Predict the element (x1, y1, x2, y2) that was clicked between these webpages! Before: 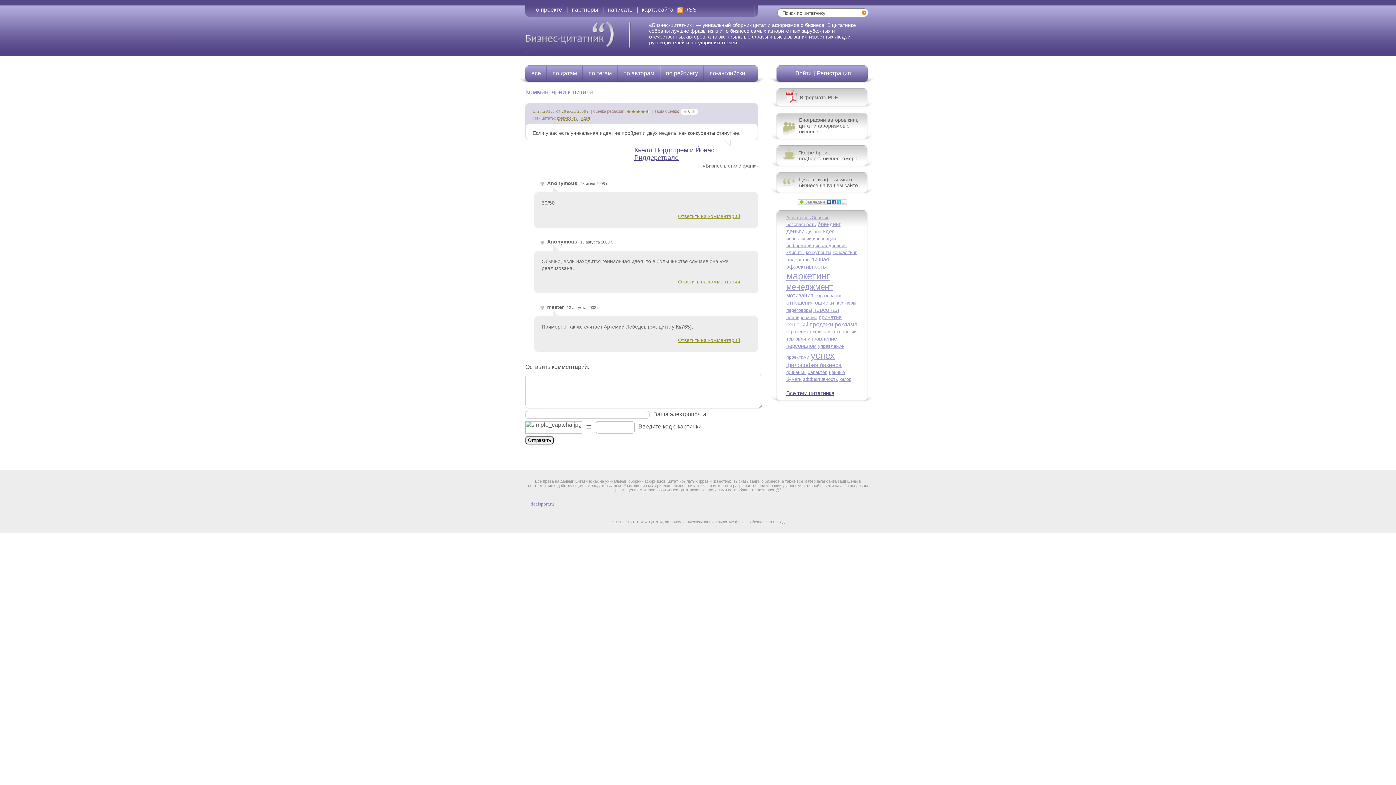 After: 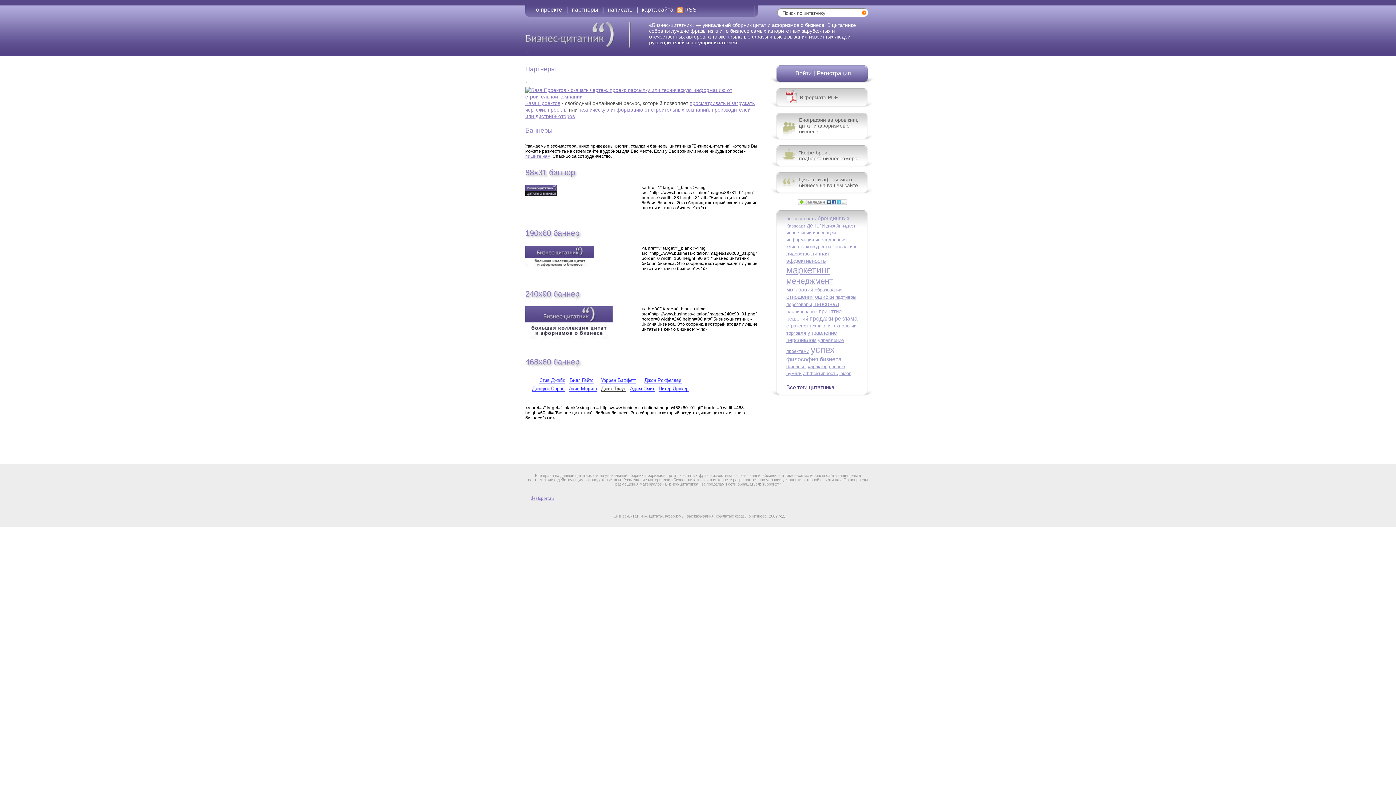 Action: bbox: (571, 4, 598, 16) label: партнеры